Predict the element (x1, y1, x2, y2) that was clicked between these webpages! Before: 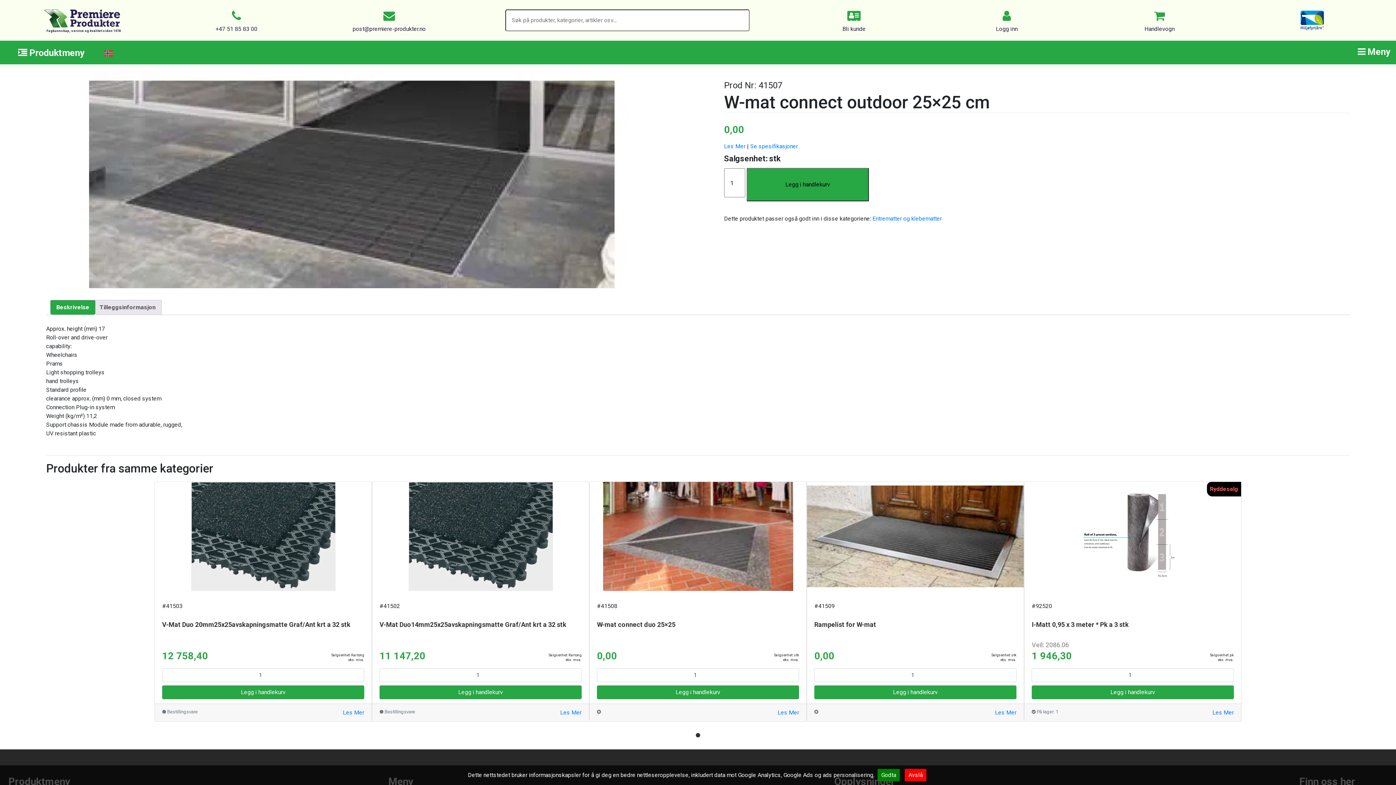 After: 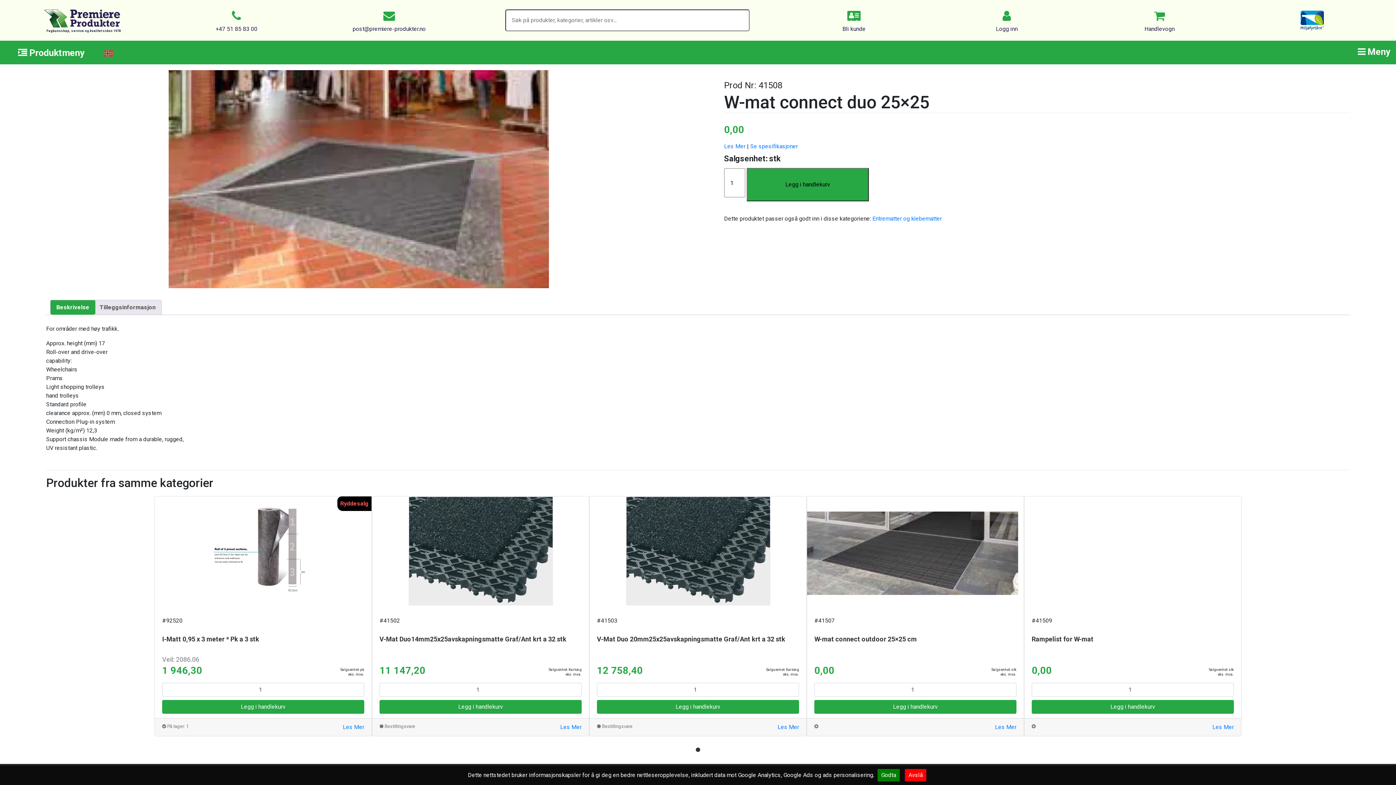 Action: bbox: (597, 614, 799, 638) label: W-mat connect duo 25×25